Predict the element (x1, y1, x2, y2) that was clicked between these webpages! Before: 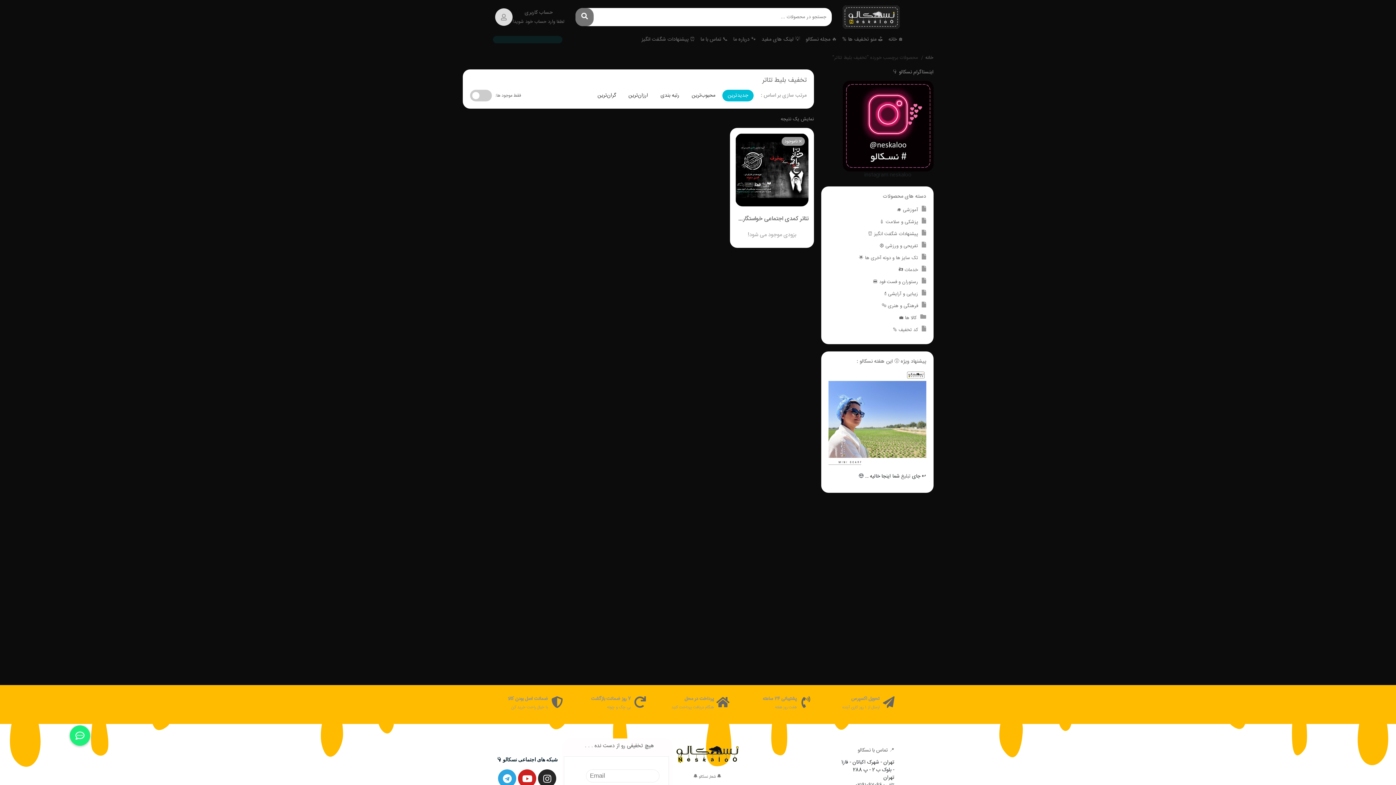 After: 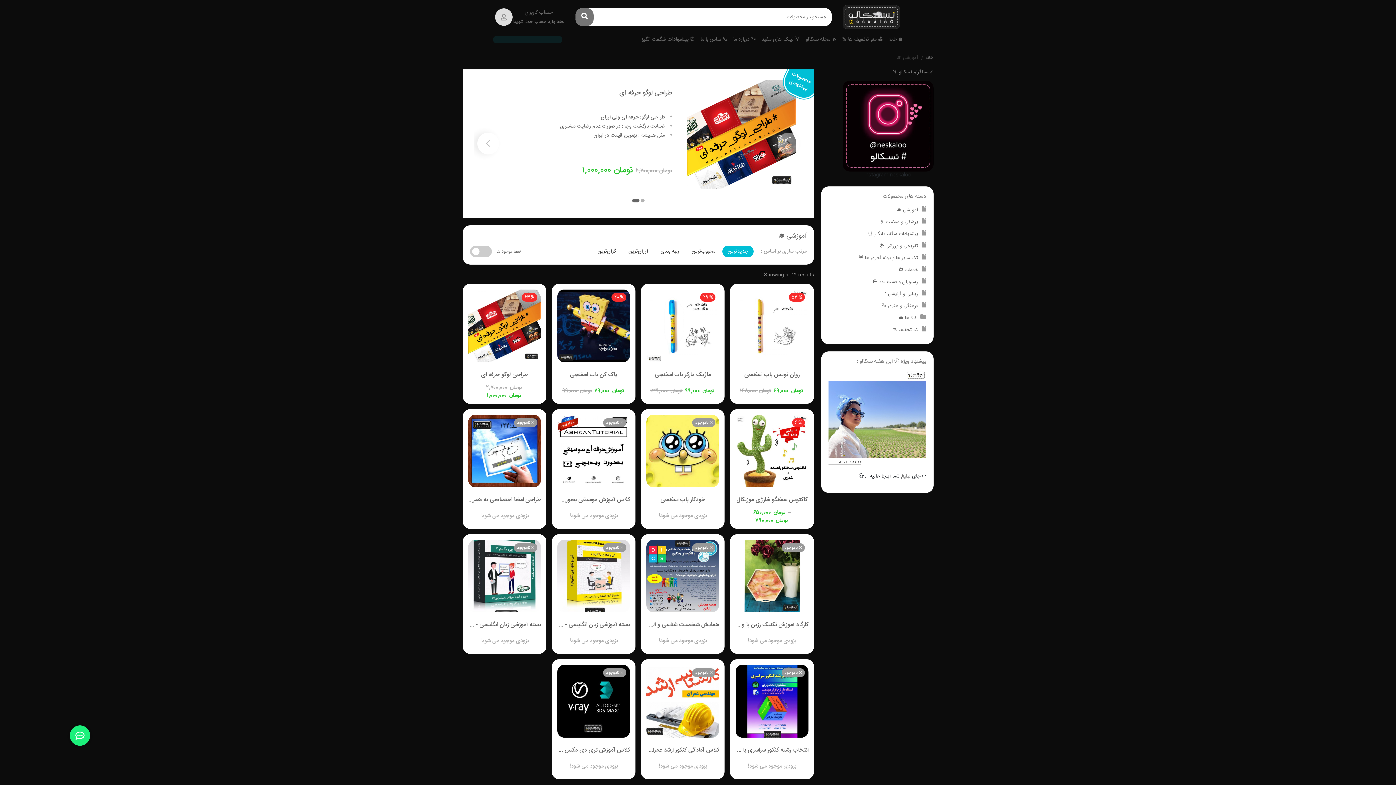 Action: bbox: (896, 206, 918, 214) label: آموزشی 🎓